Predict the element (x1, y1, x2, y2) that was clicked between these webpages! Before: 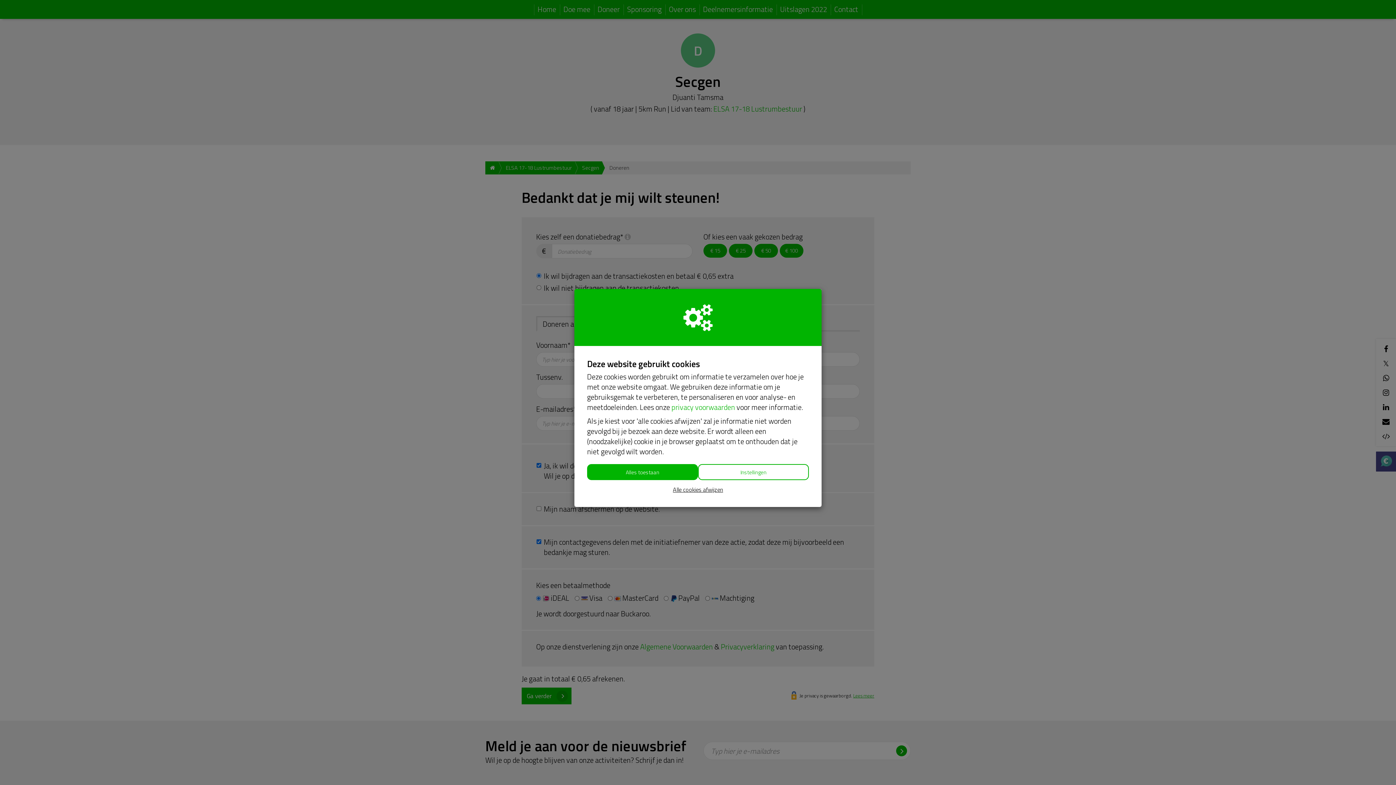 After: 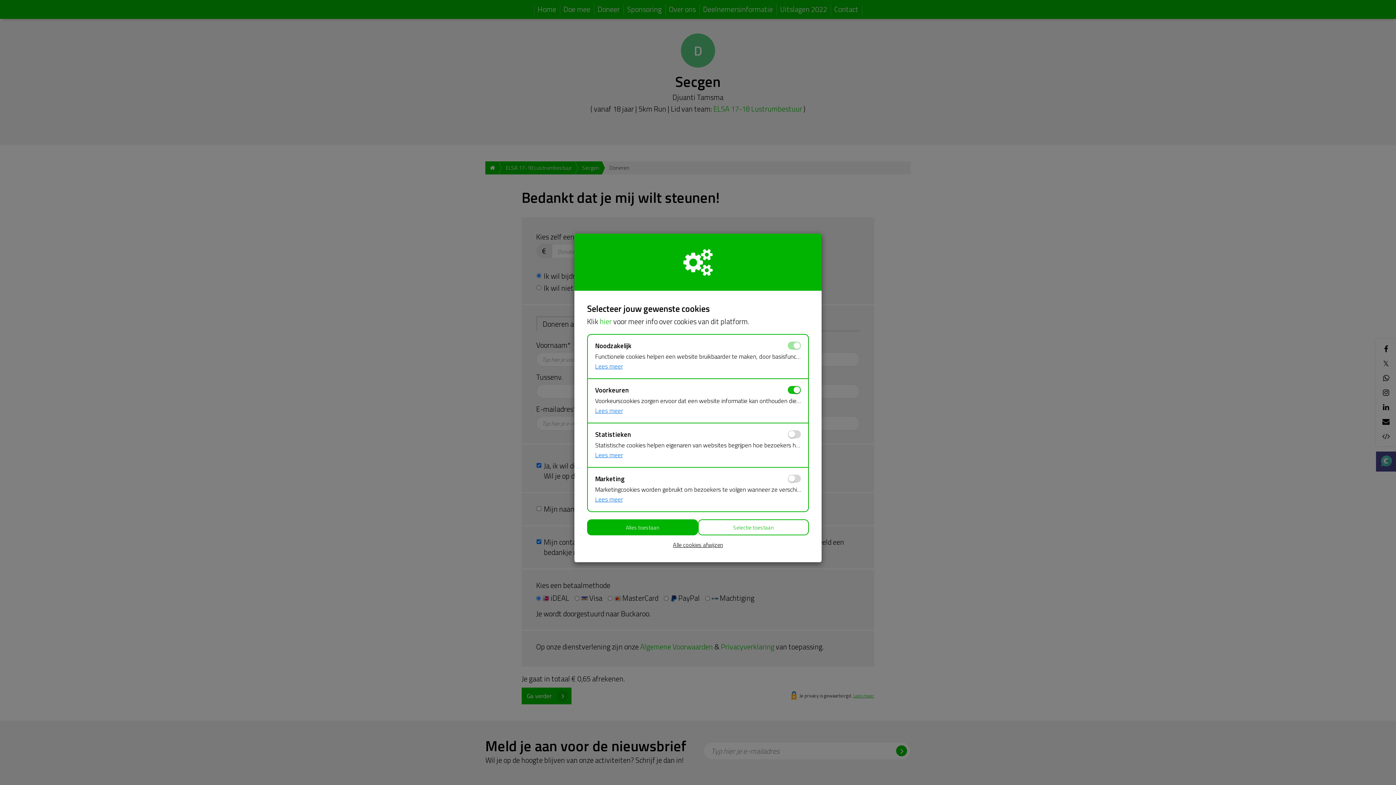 Action: bbox: (698, 464, 809, 480) label: Instellingen